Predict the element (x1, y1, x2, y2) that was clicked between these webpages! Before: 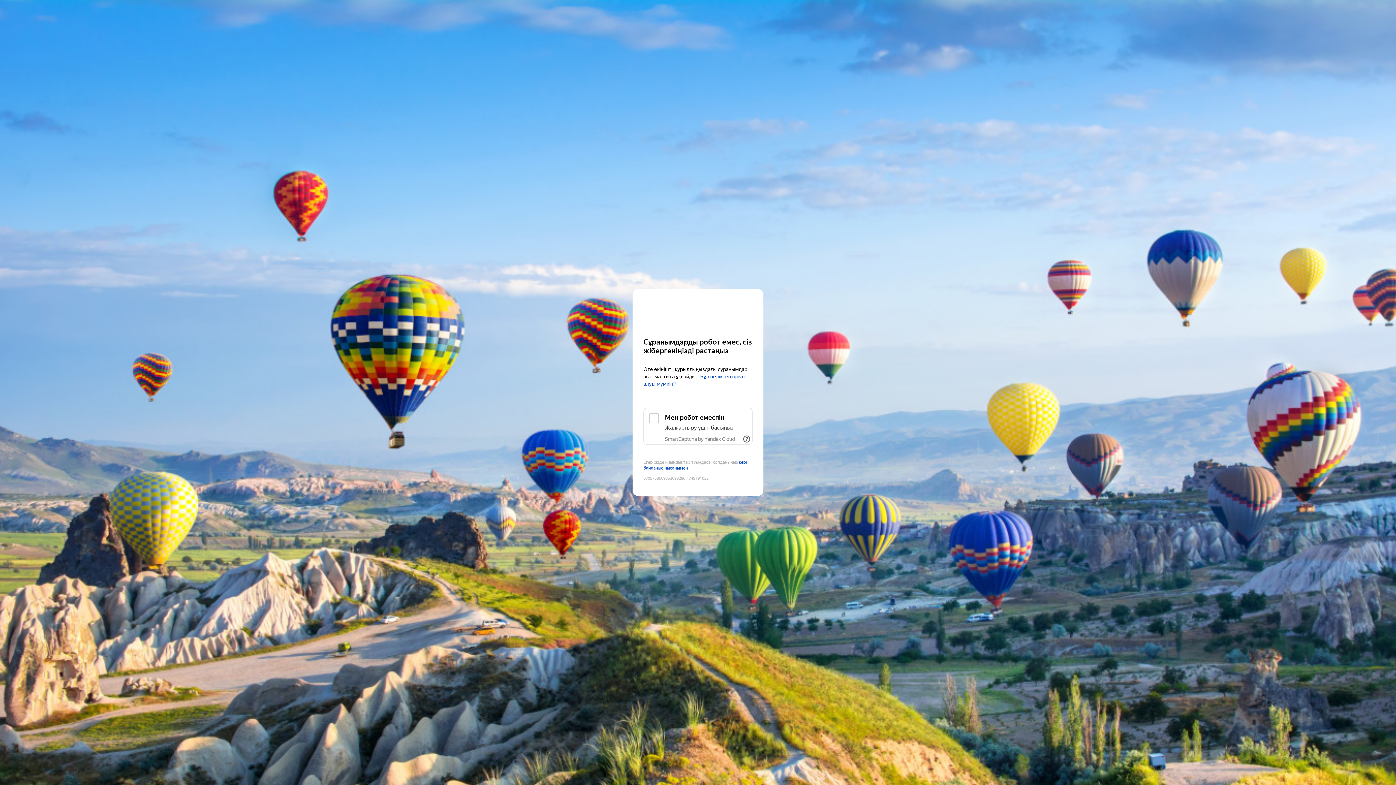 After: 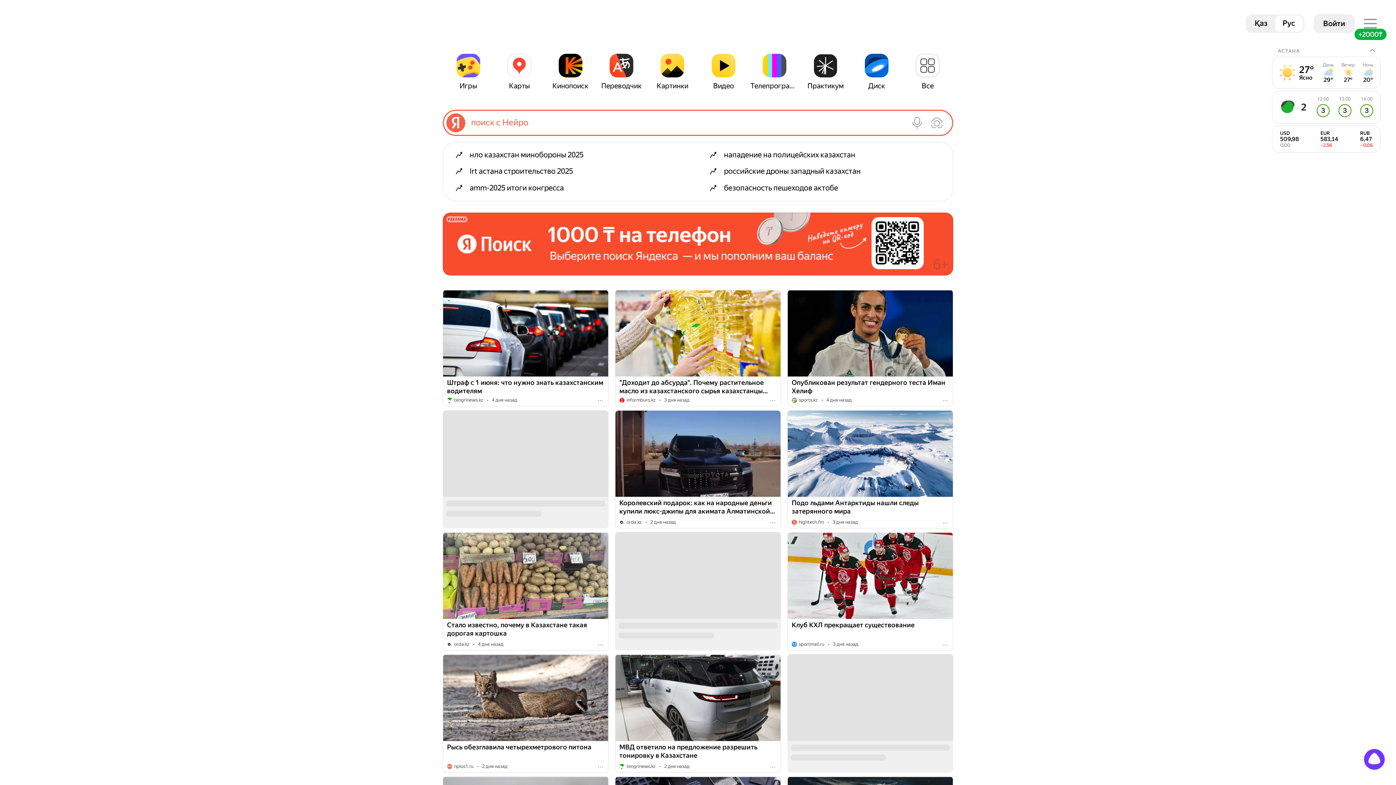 Action: bbox: (643, 303, 752, 316) label: Yandex